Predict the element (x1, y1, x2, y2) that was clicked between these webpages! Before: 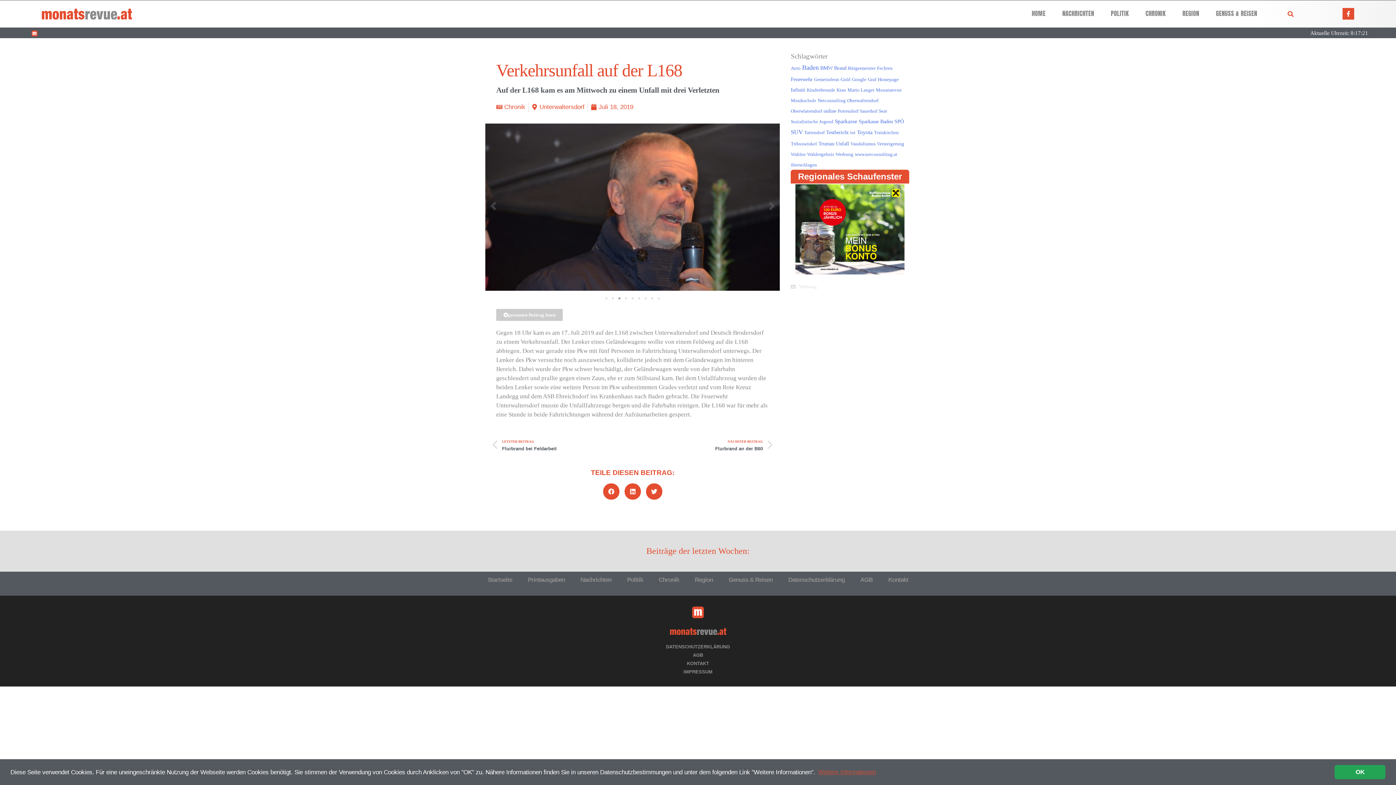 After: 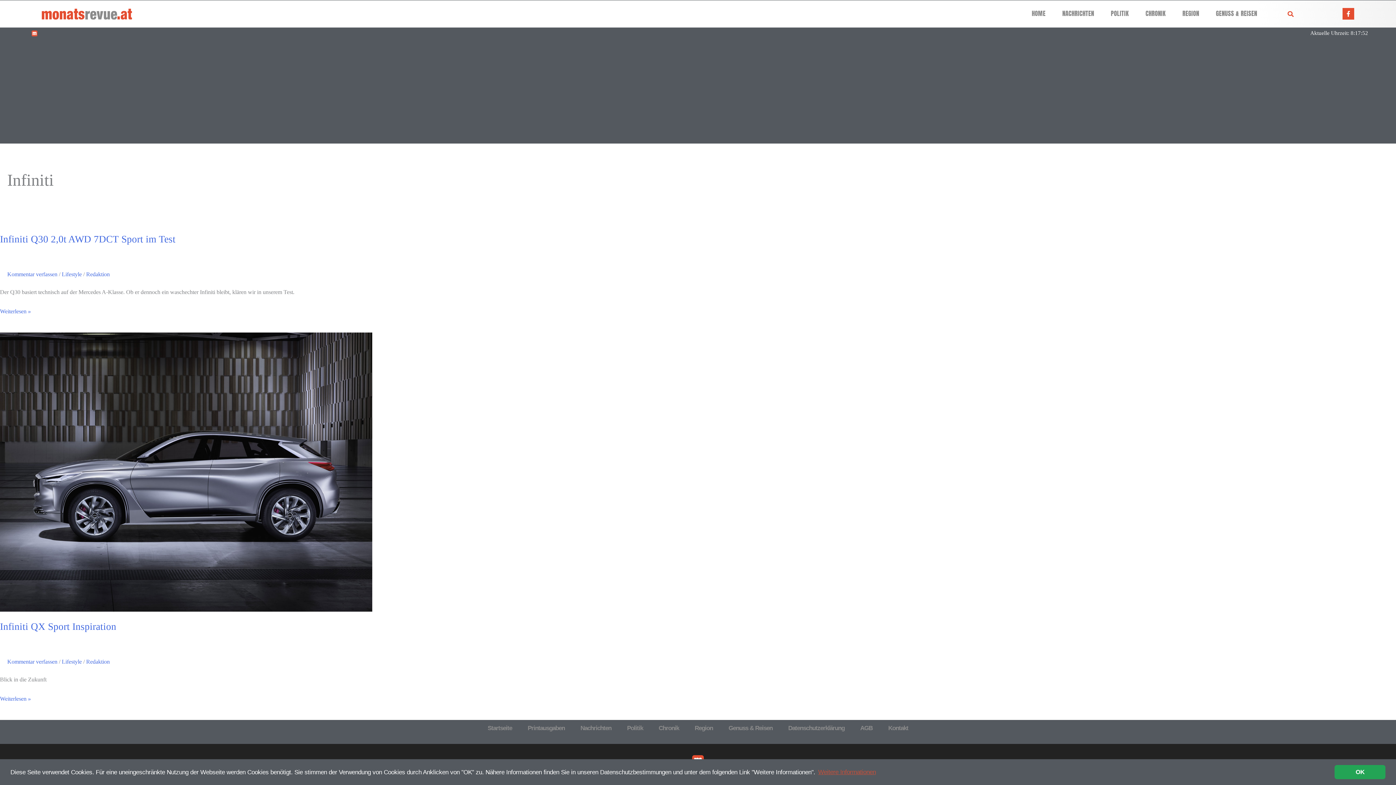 Action: label: Infiniti (2 Einträge) bbox: (791, 86, 805, 92)